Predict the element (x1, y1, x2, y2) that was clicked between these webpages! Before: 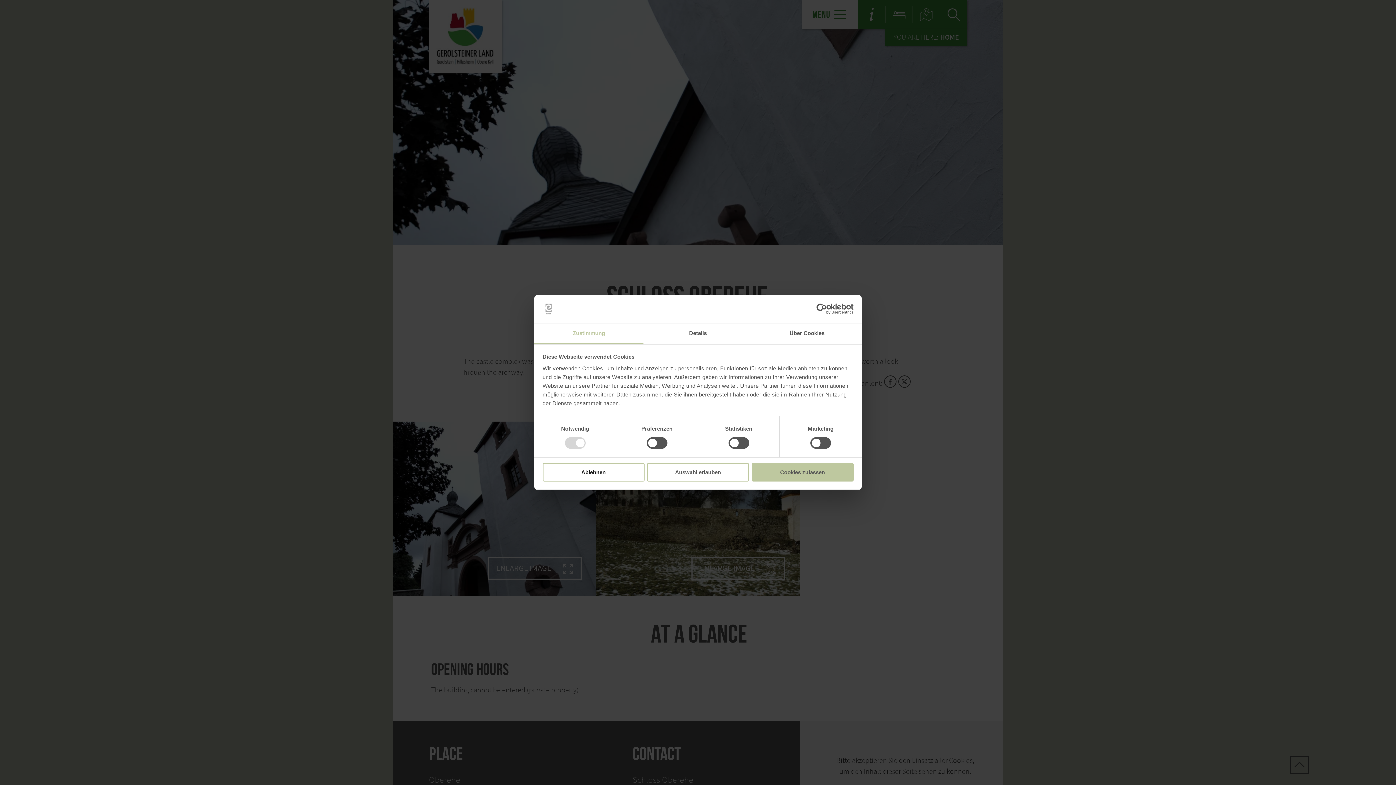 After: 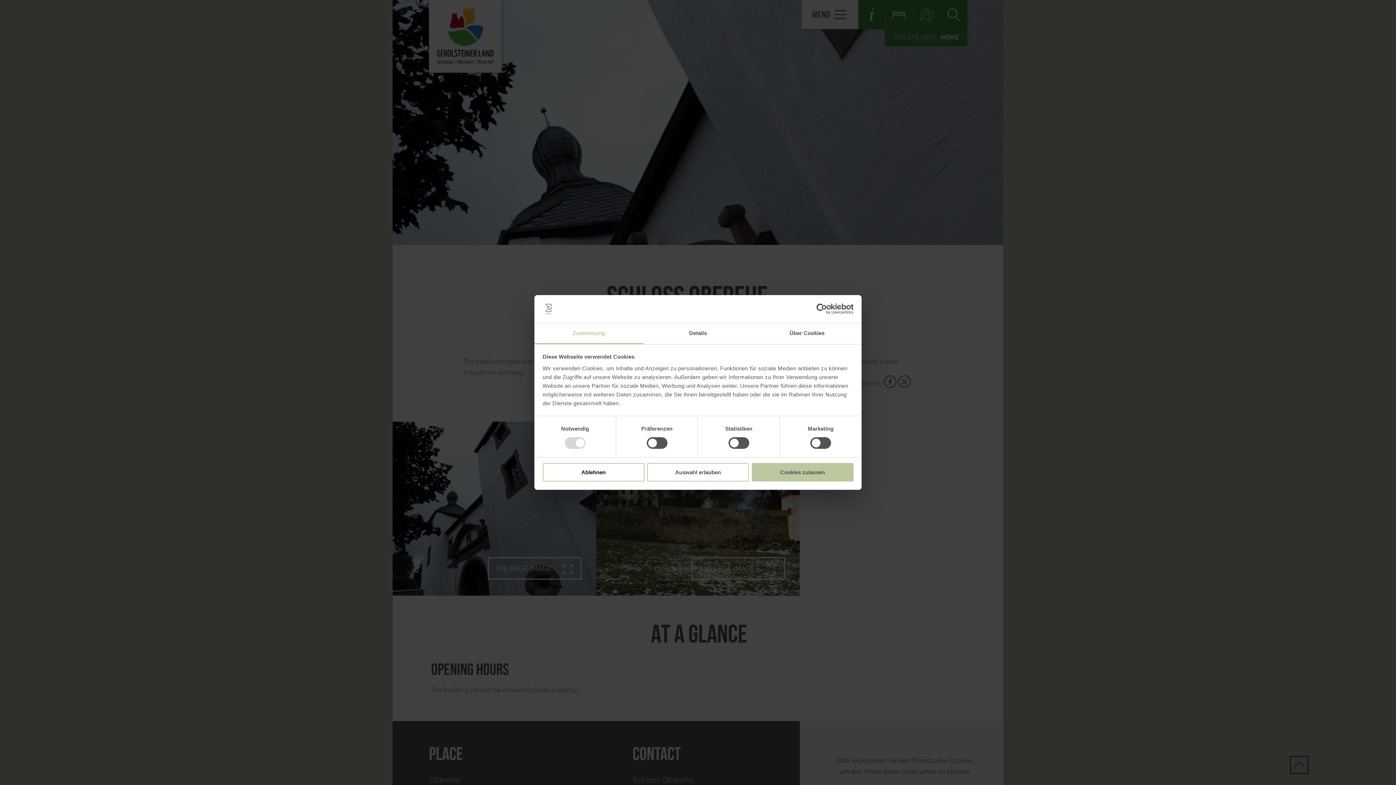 Action: bbox: (790, 303, 853, 314) label: Usercentrics Cookiebot - opens in a new window